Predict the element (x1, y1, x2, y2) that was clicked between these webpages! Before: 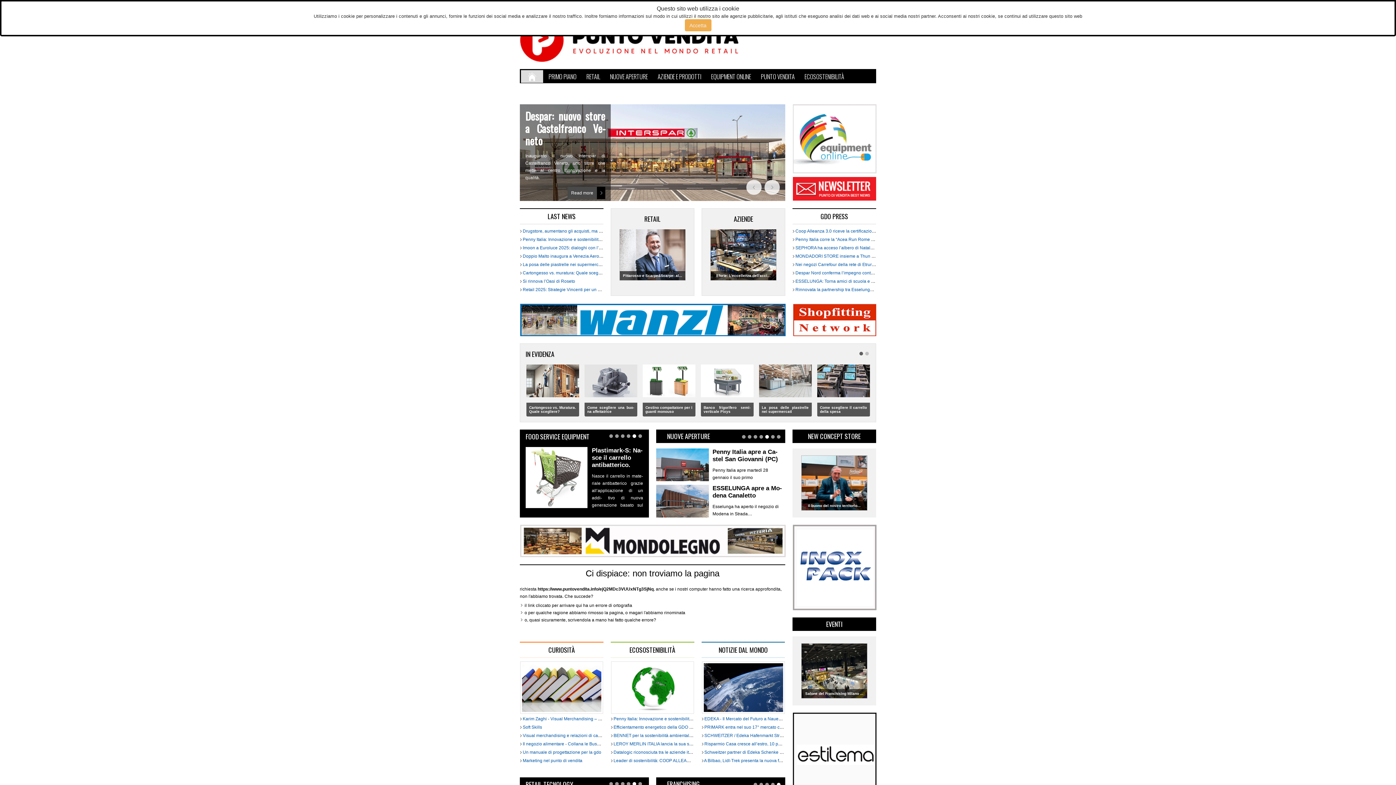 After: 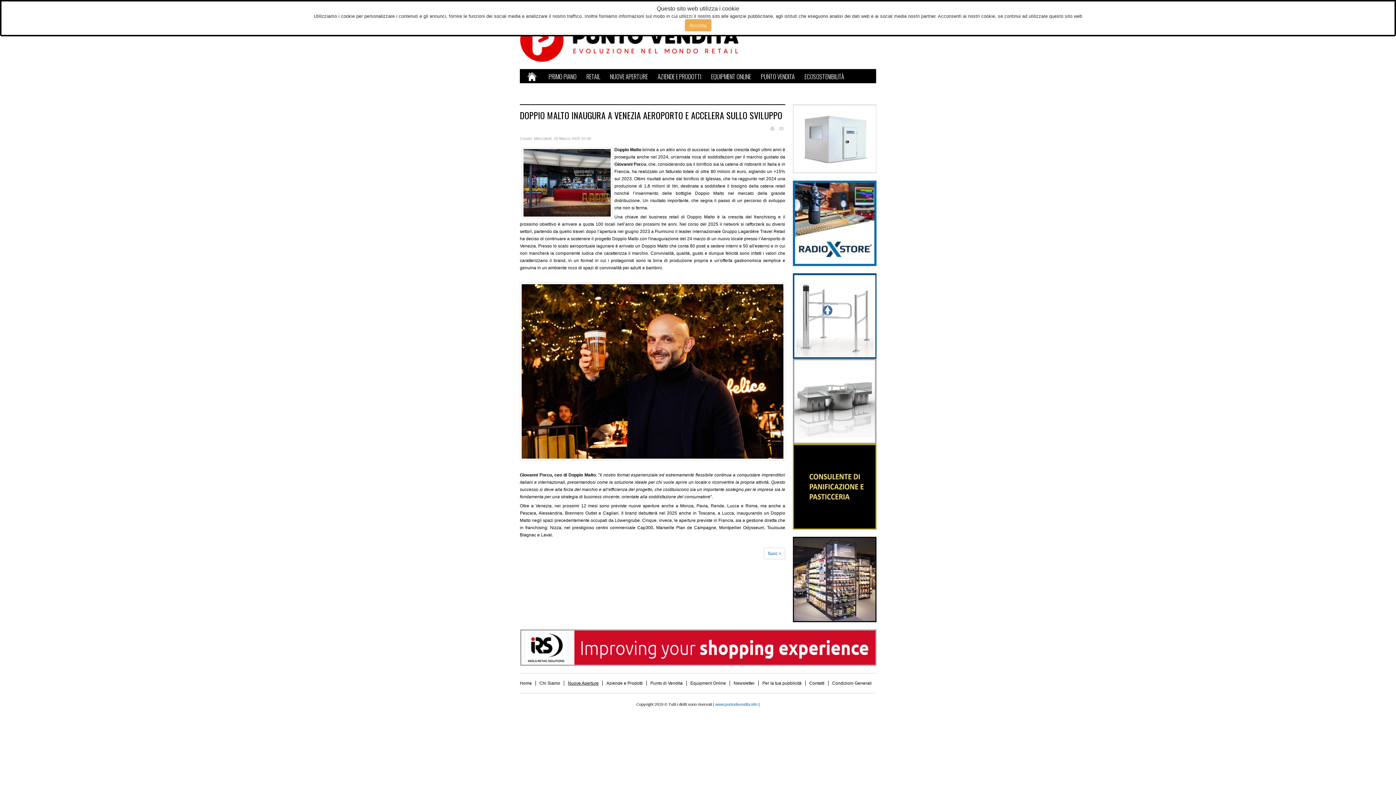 Action: label: Doppio Malto apre a Ve- nezia Aeroporto bbox: (712, 448, 781, 462)